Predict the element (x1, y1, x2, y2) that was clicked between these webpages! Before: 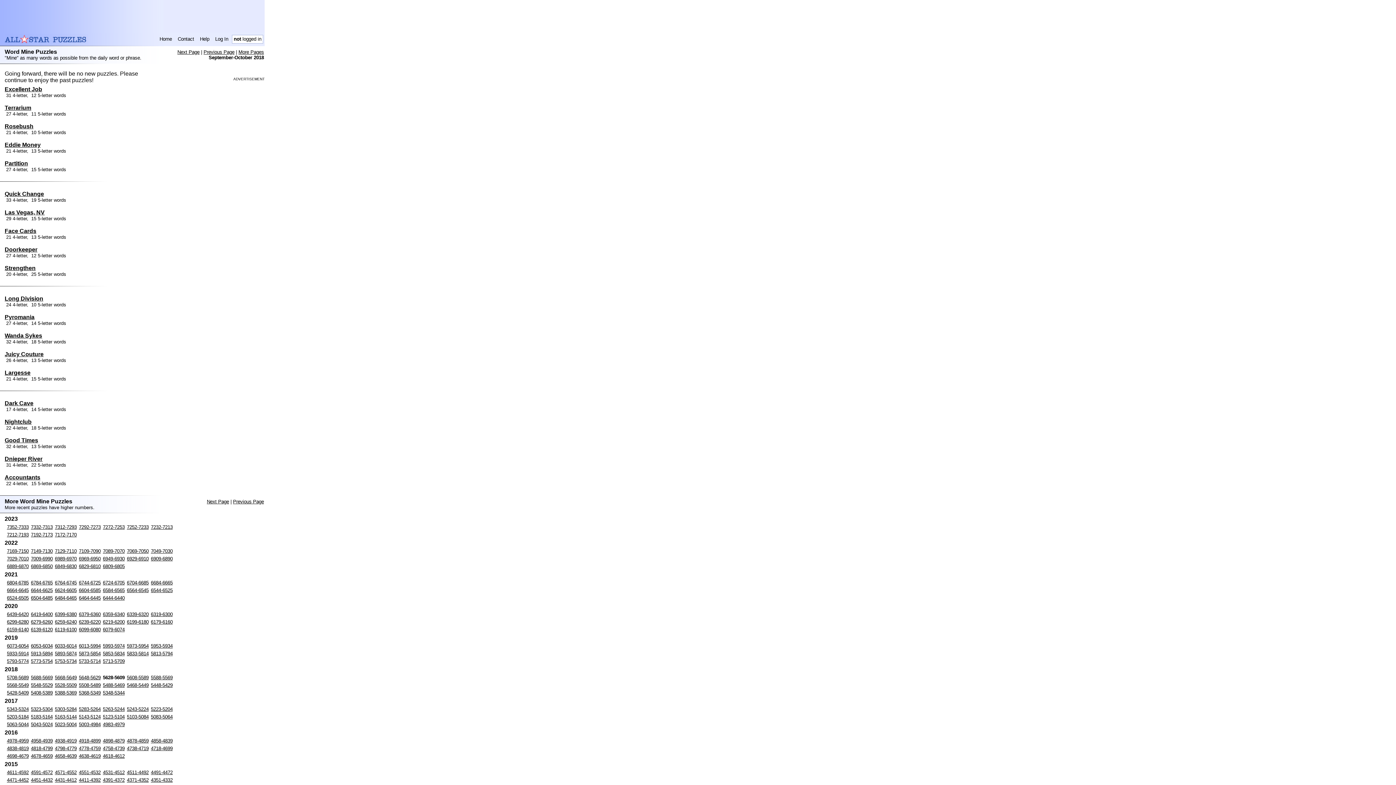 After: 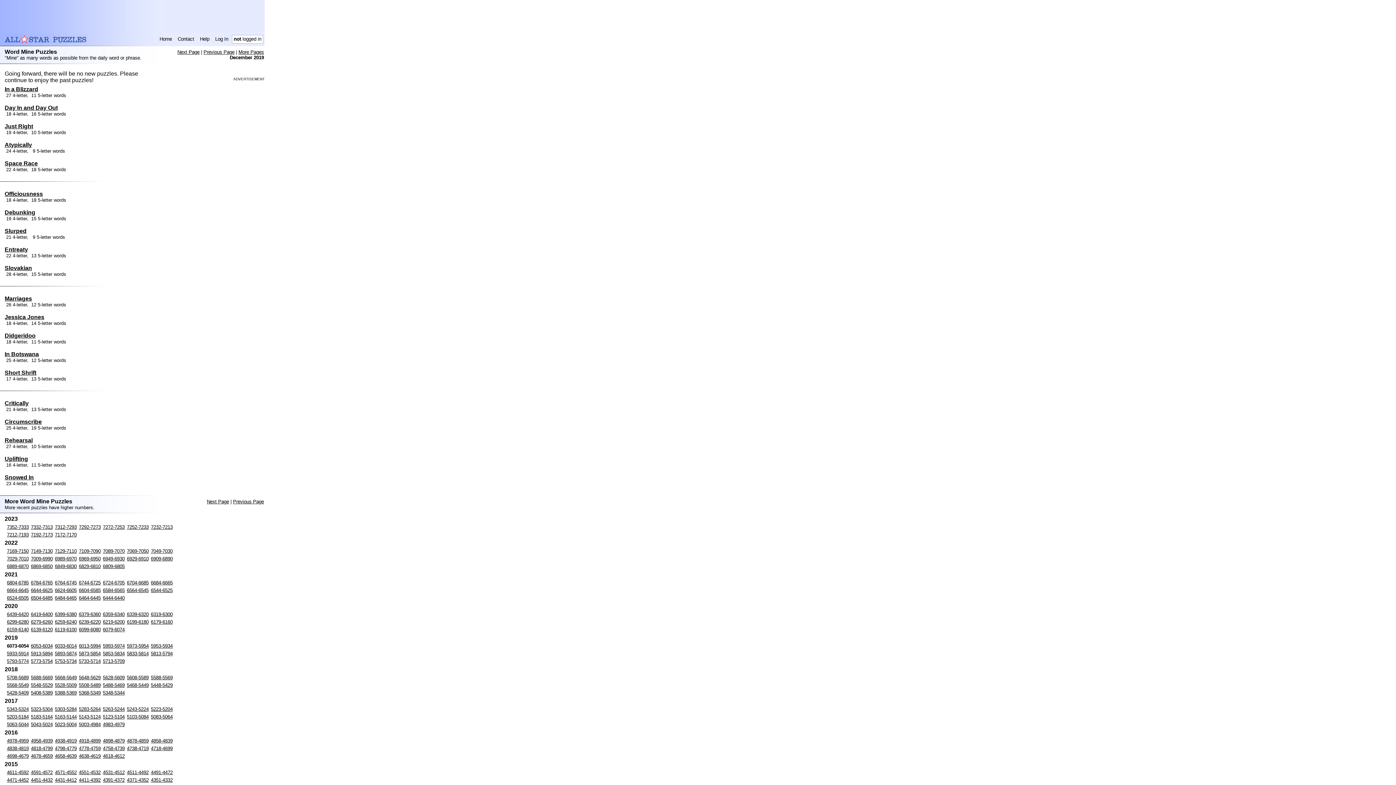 Action: label: 6073-6054 bbox: (6, 643, 28, 649)